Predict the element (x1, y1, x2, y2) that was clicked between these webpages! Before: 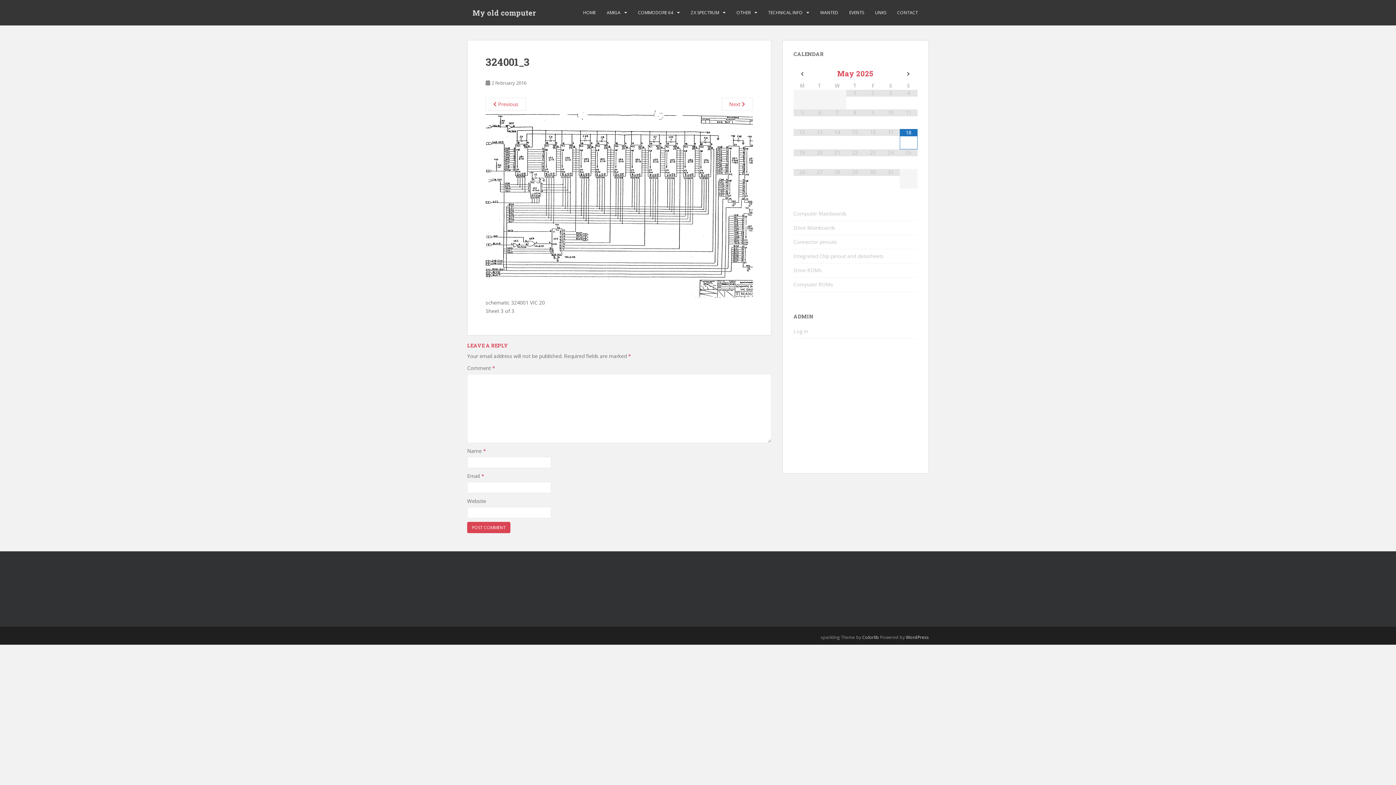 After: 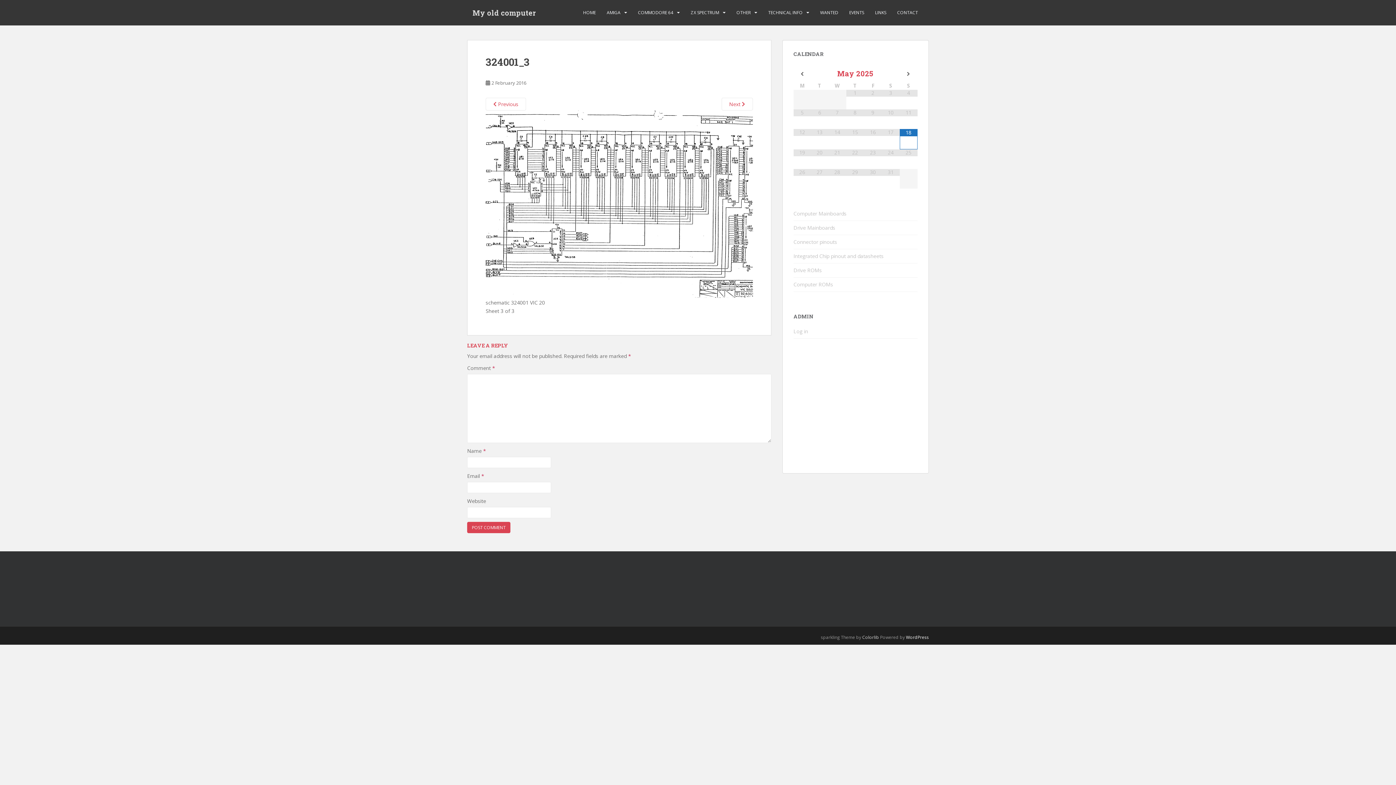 Action: bbox: (906, 634, 929, 640) label: WordPress